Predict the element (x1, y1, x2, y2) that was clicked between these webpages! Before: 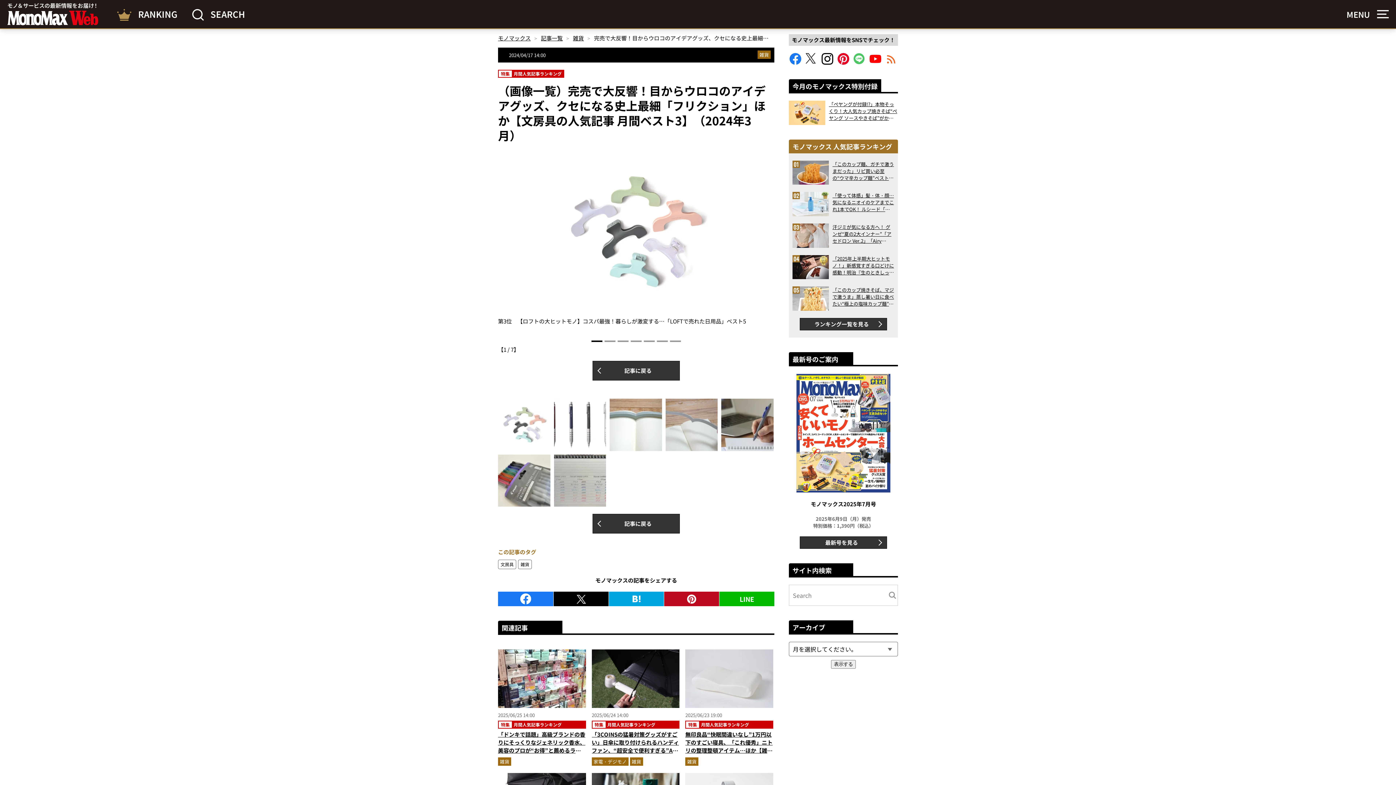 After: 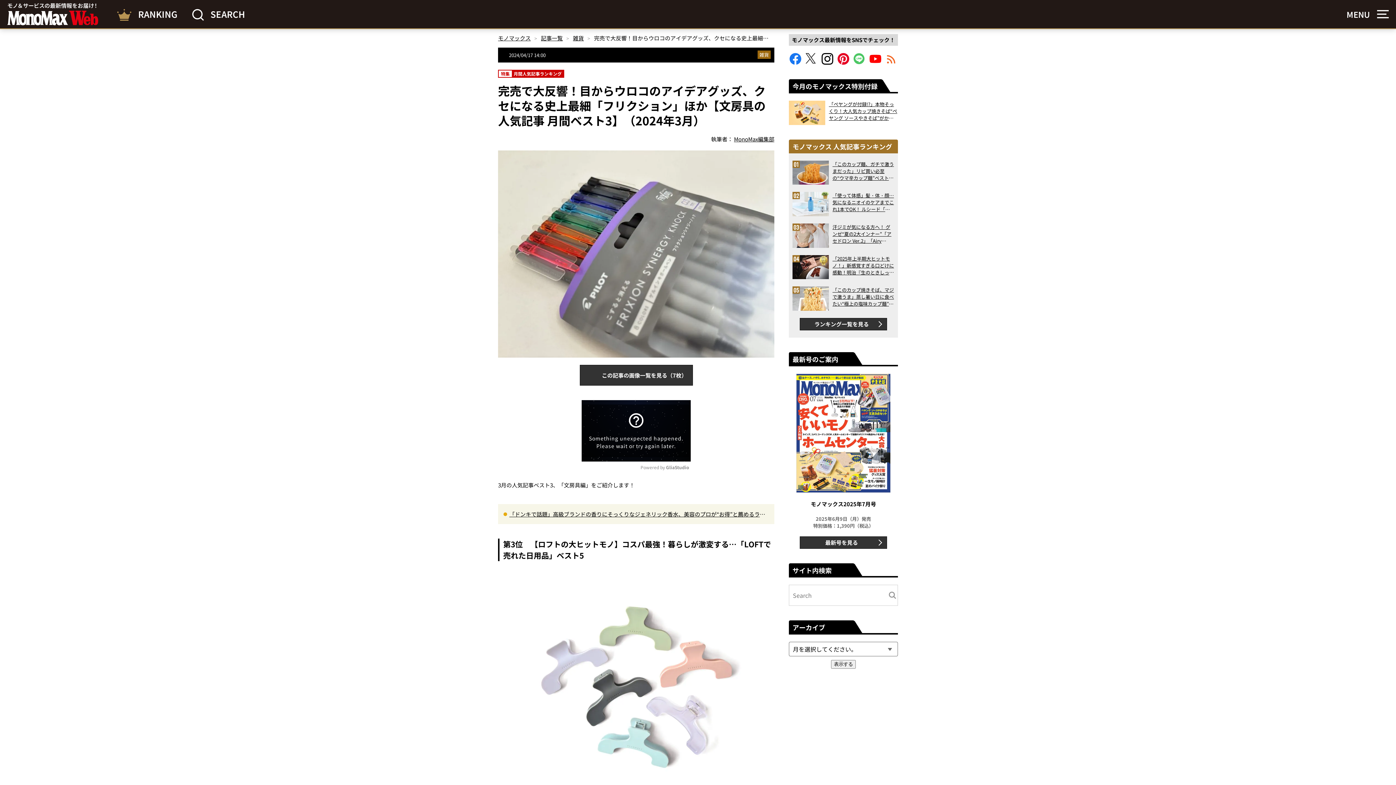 Action: bbox: (592, 361, 680, 380) label: 記事に戻る